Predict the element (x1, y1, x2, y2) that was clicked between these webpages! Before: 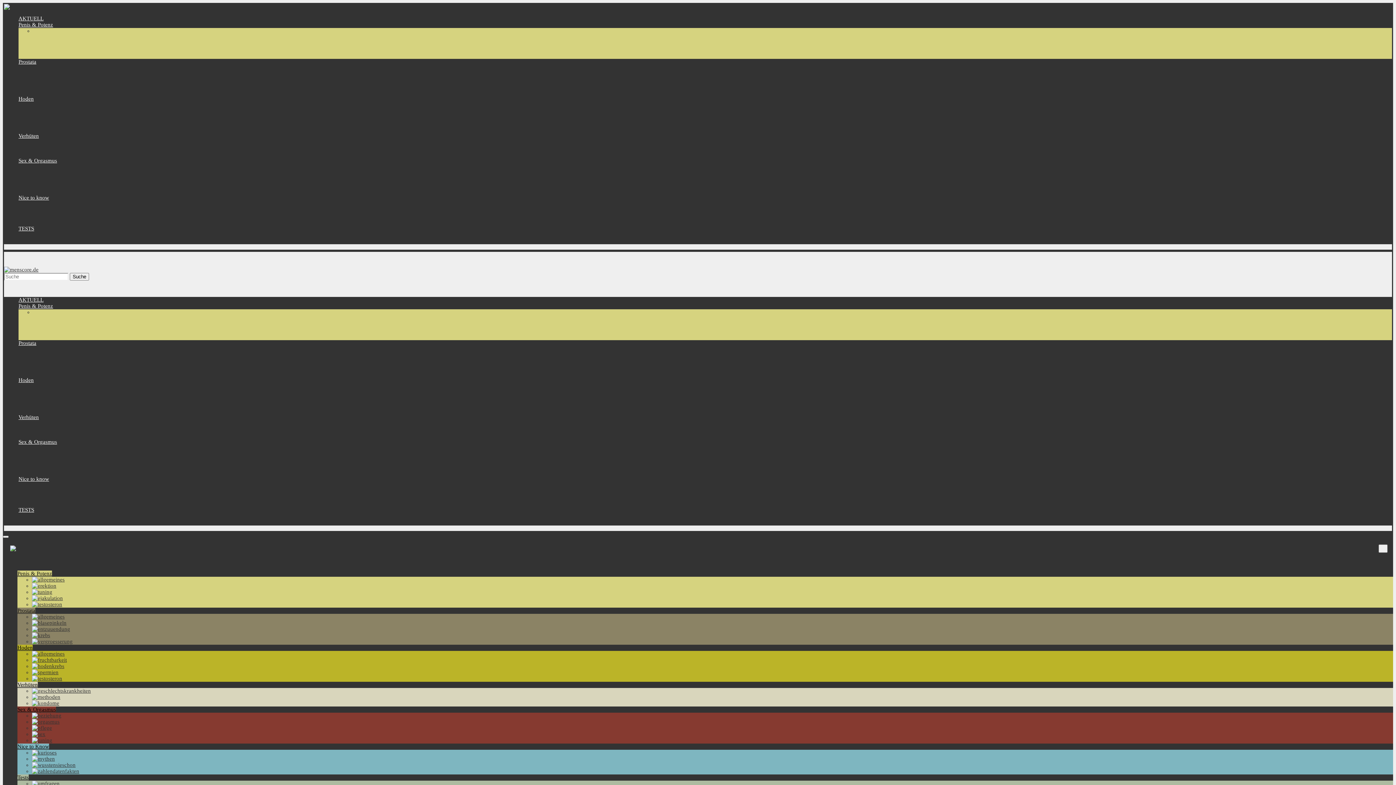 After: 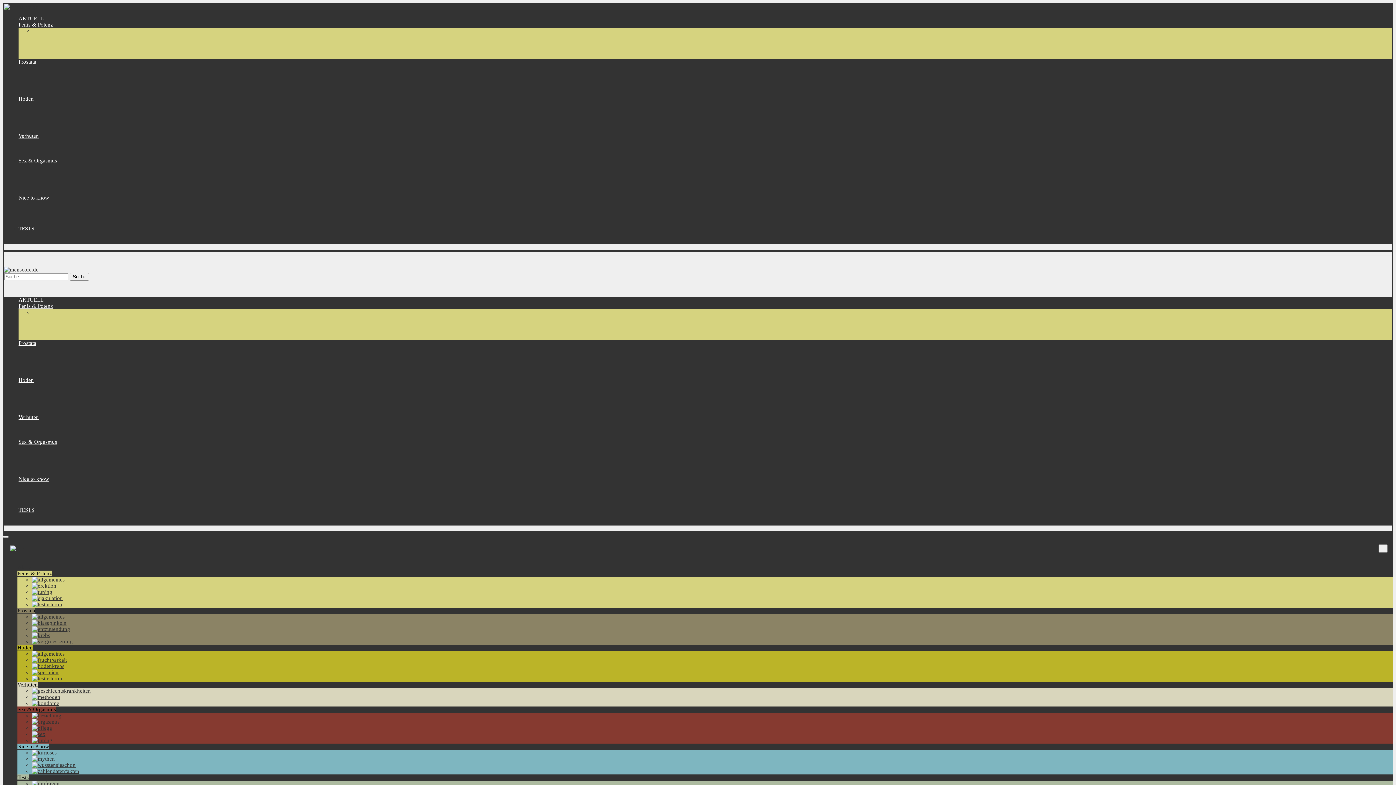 Action: bbox: (32, 731, 45, 737)